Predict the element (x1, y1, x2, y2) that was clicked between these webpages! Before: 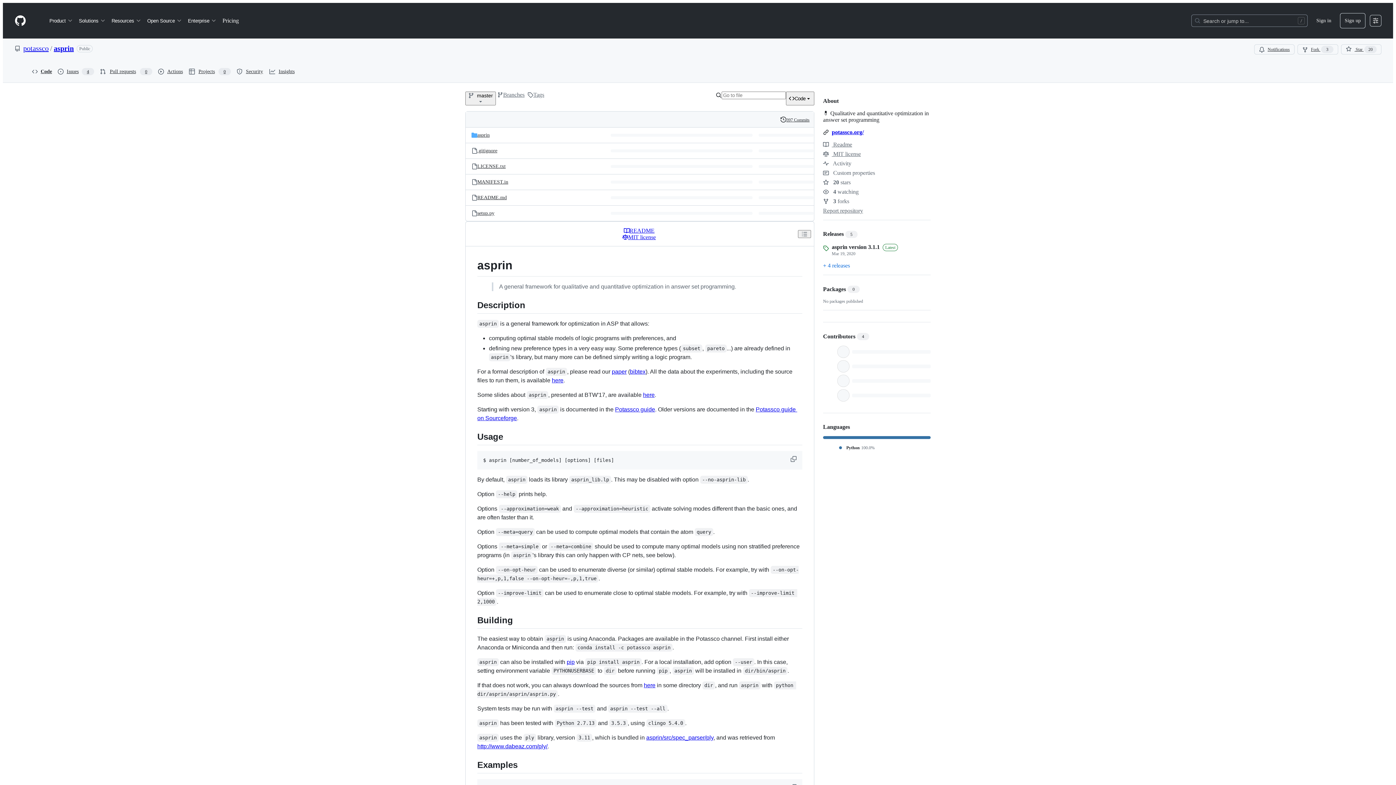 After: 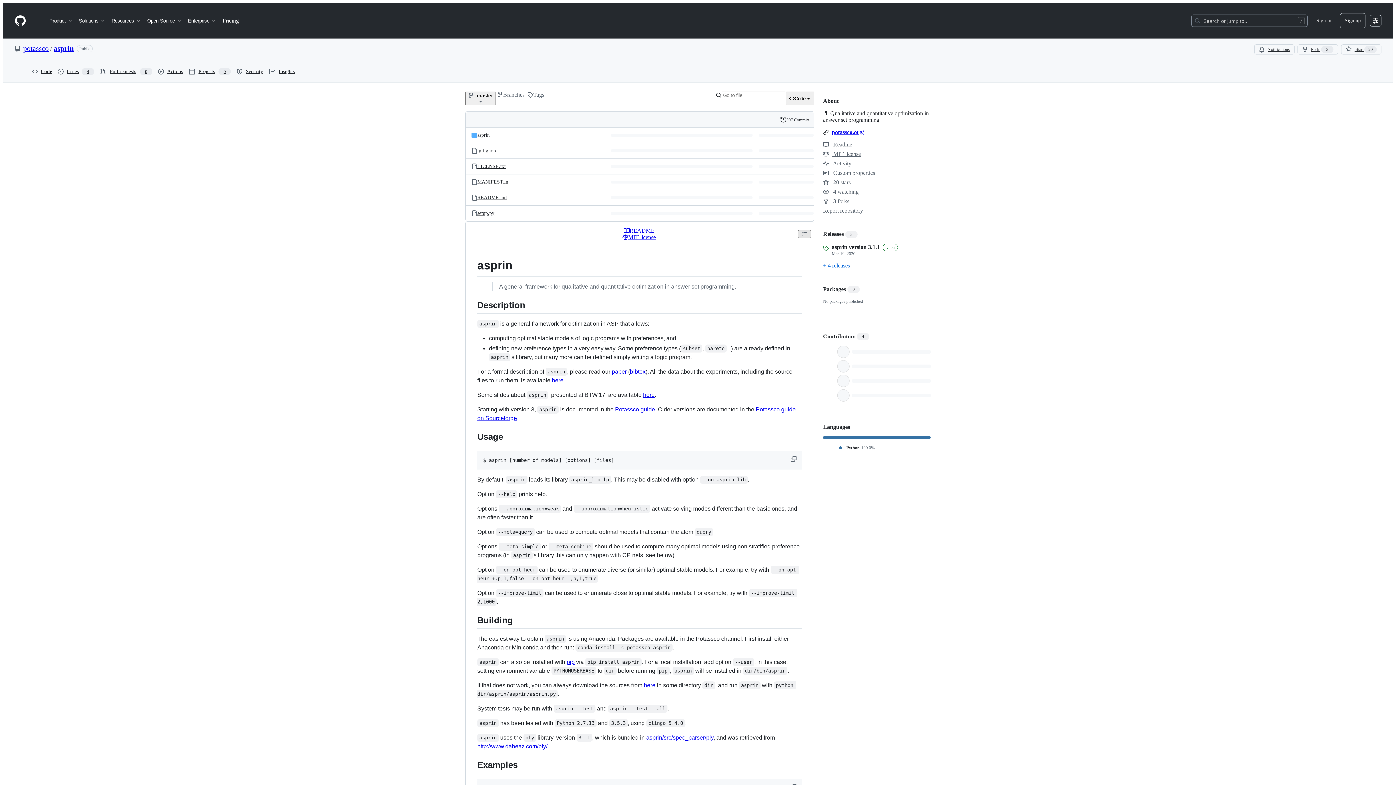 Action: bbox: (798, 230, 811, 238) label: Outline